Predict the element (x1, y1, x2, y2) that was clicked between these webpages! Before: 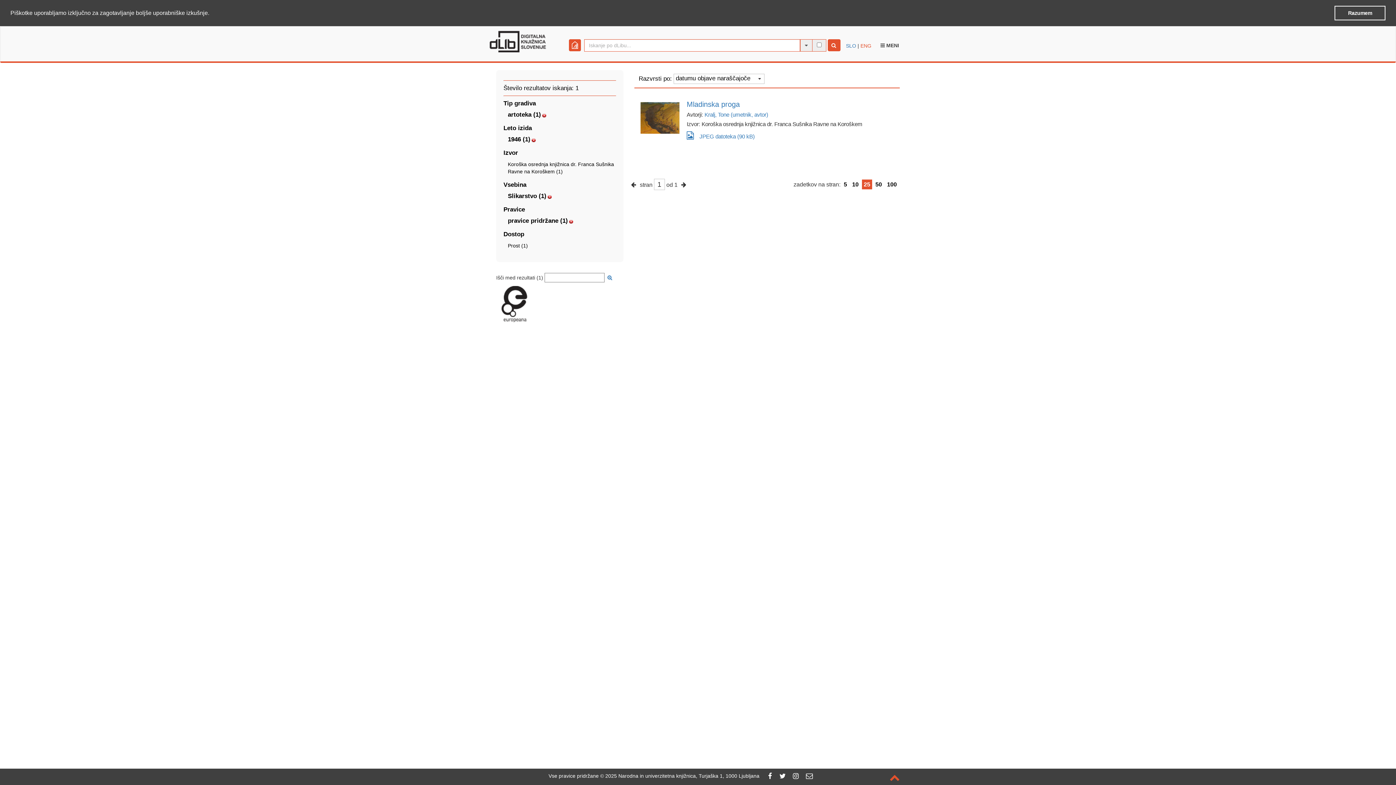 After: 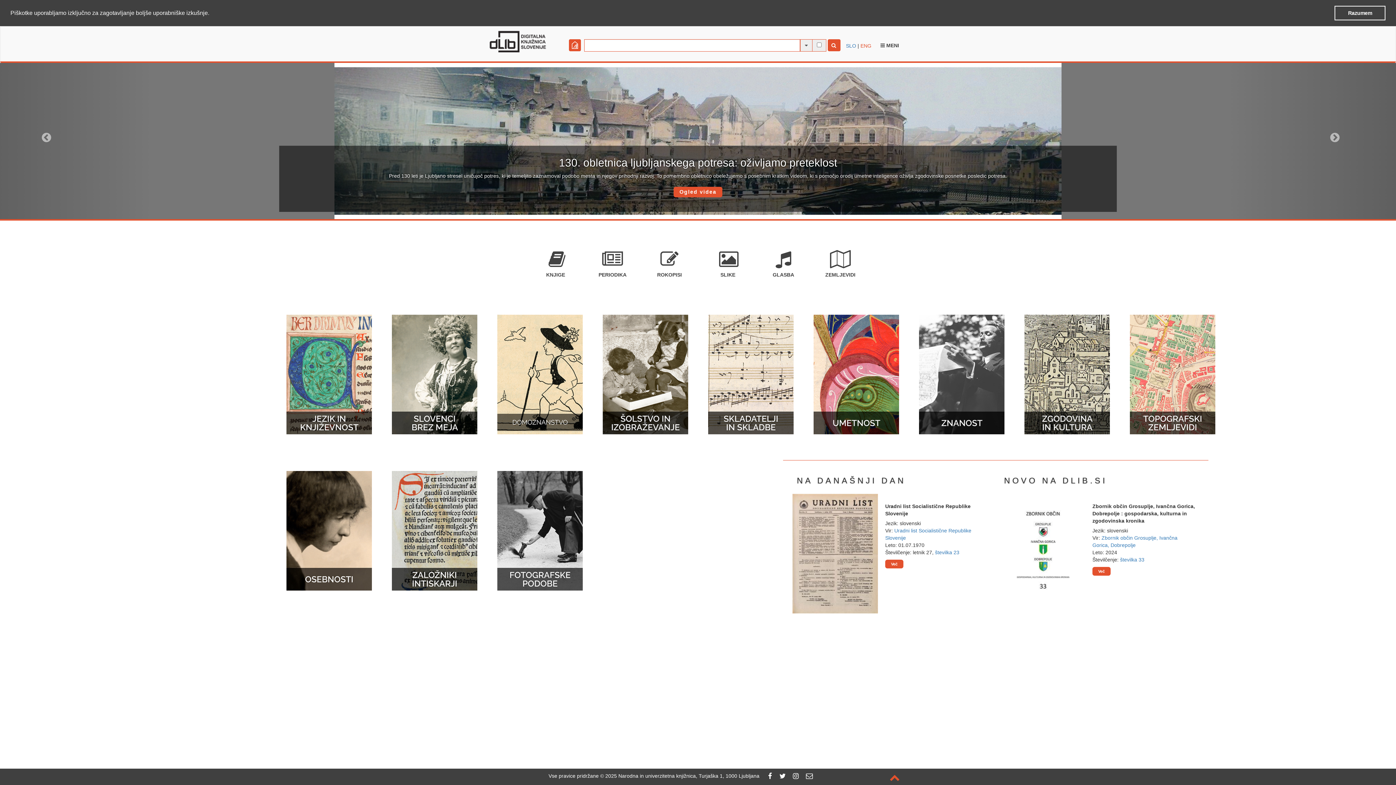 Action: bbox: (487, 38, 549, 43)